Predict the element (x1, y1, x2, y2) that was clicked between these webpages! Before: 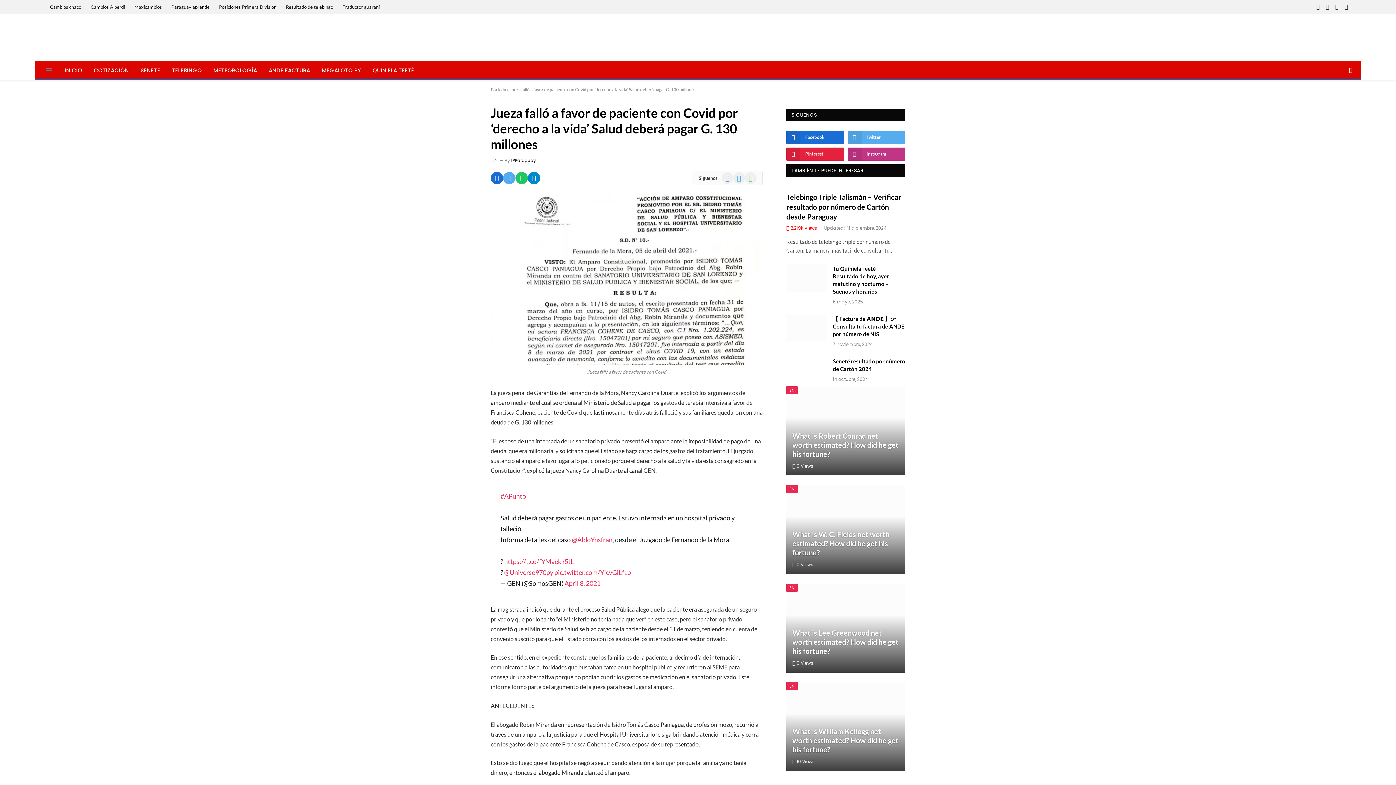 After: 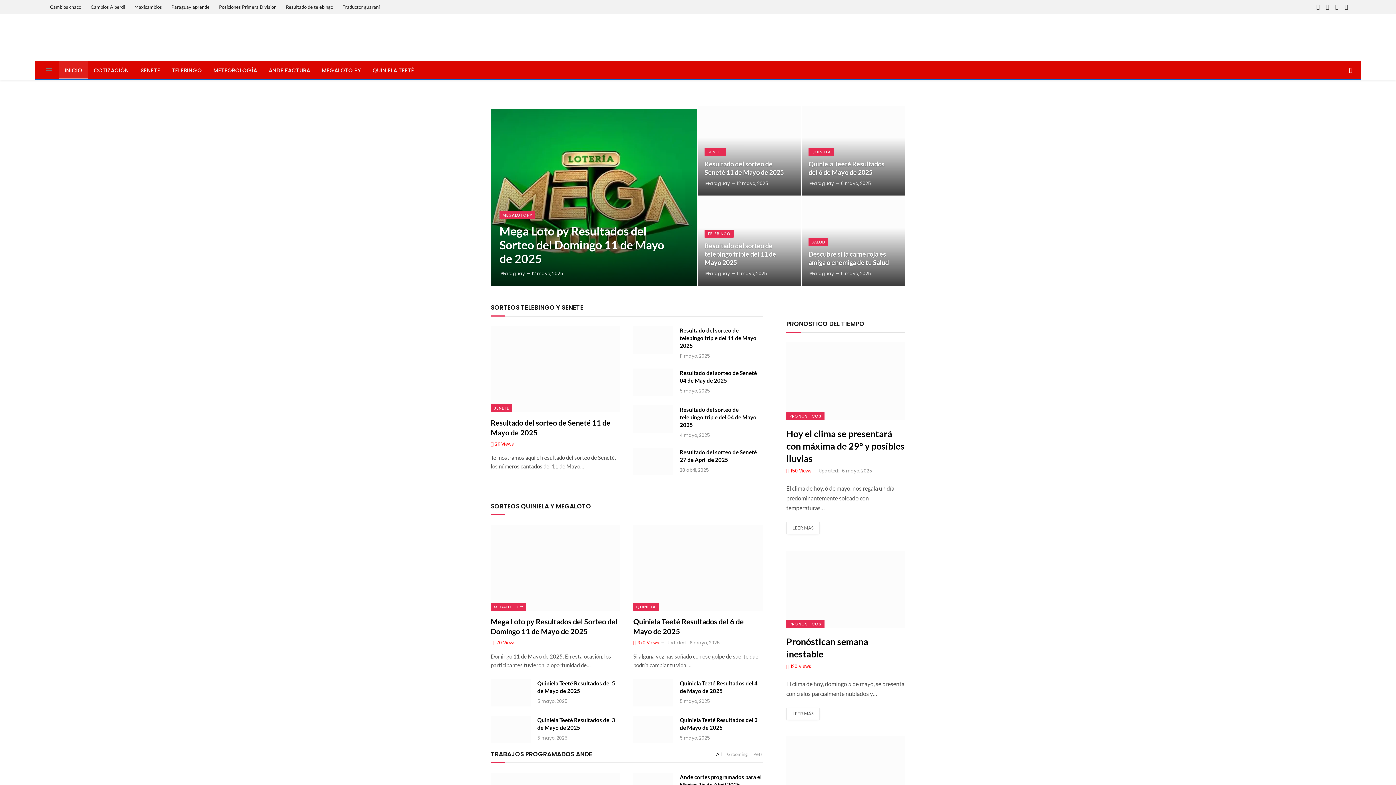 Action: label: INICIO bbox: (58, 61, 88, 79)